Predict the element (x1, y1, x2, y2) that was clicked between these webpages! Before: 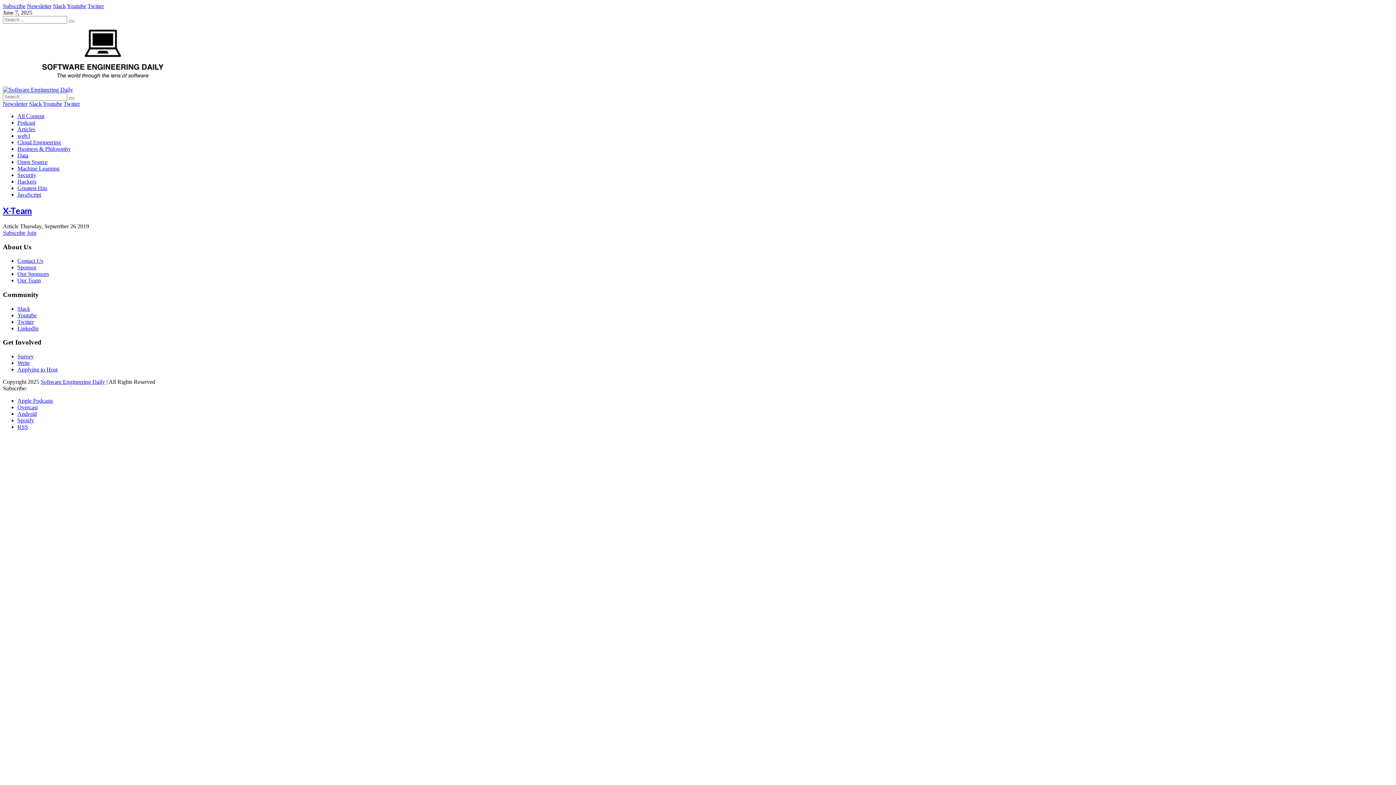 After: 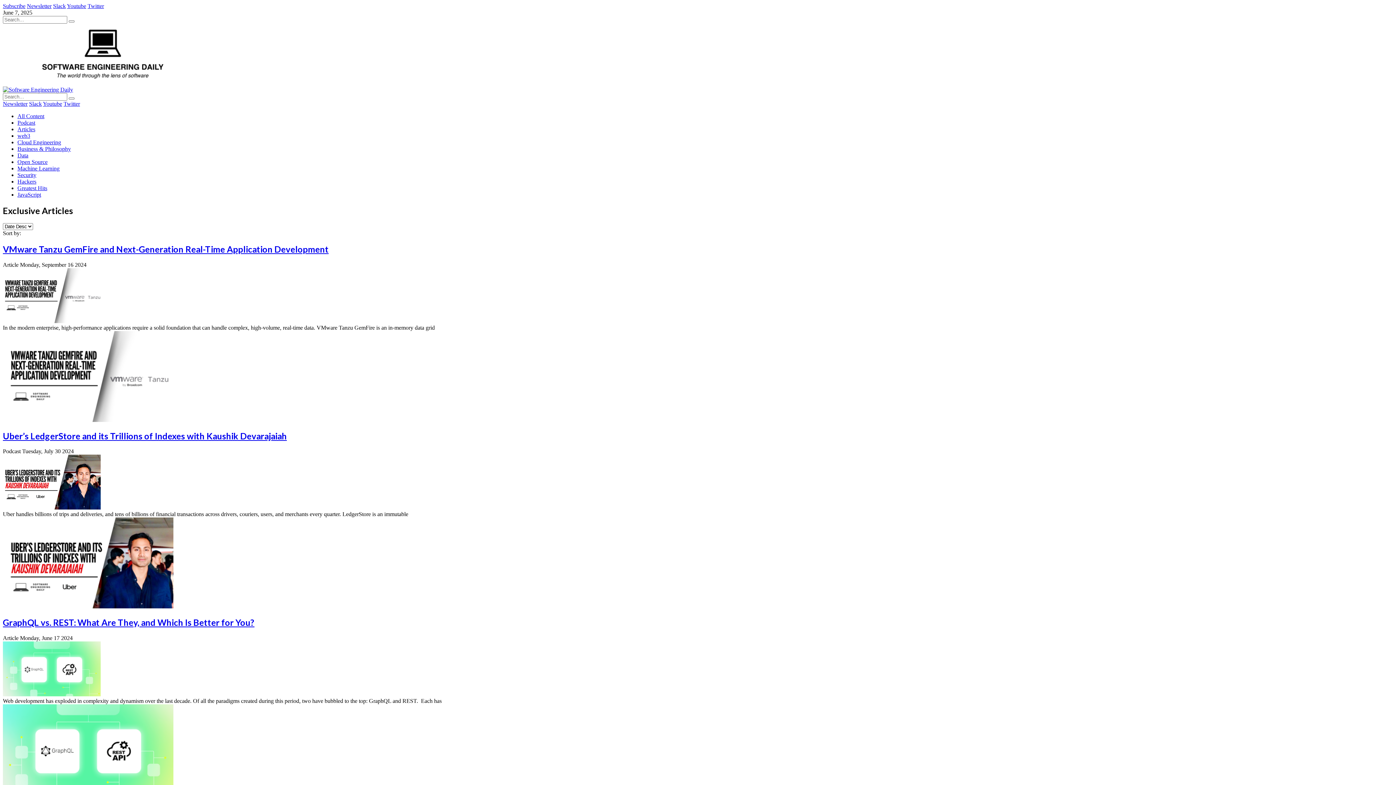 Action: label: Articles bbox: (17, 126, 35, 132)